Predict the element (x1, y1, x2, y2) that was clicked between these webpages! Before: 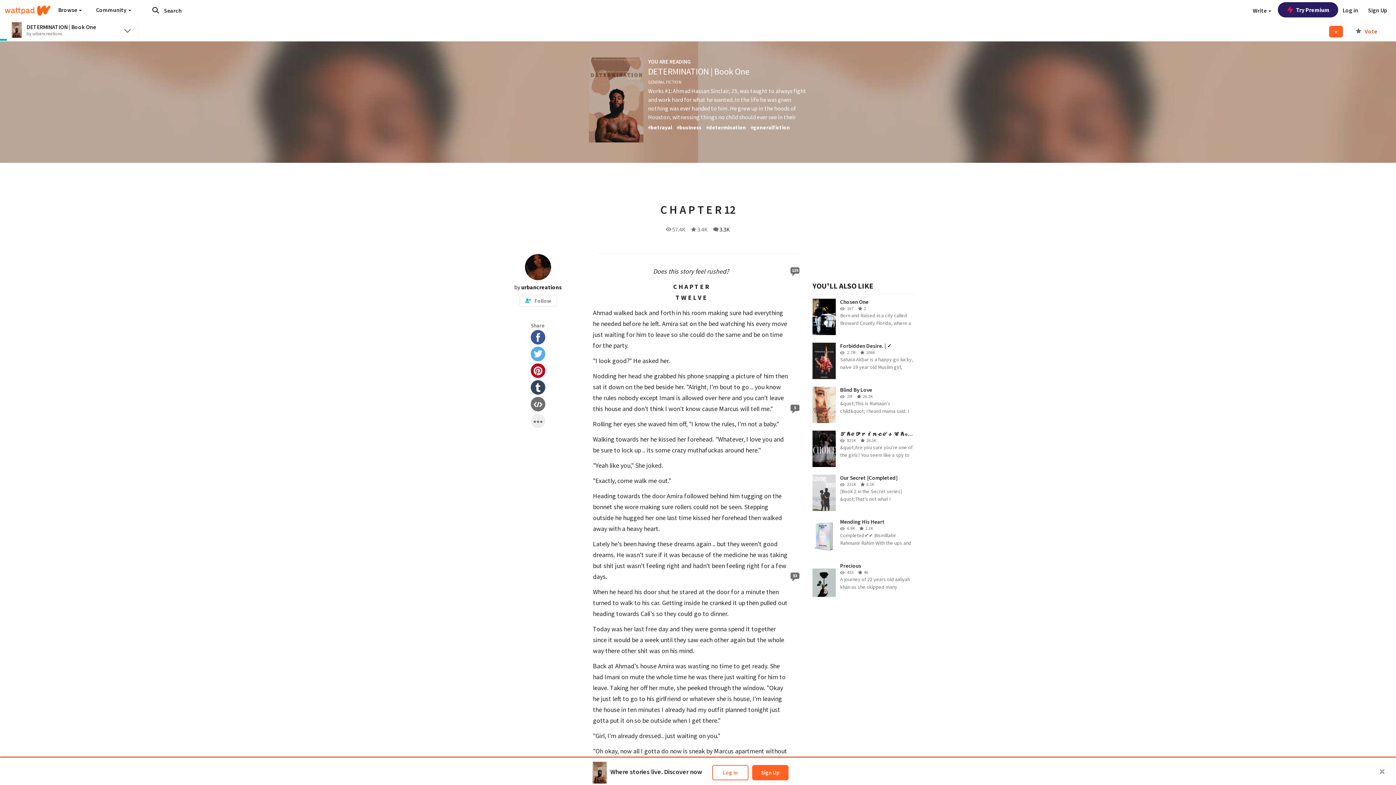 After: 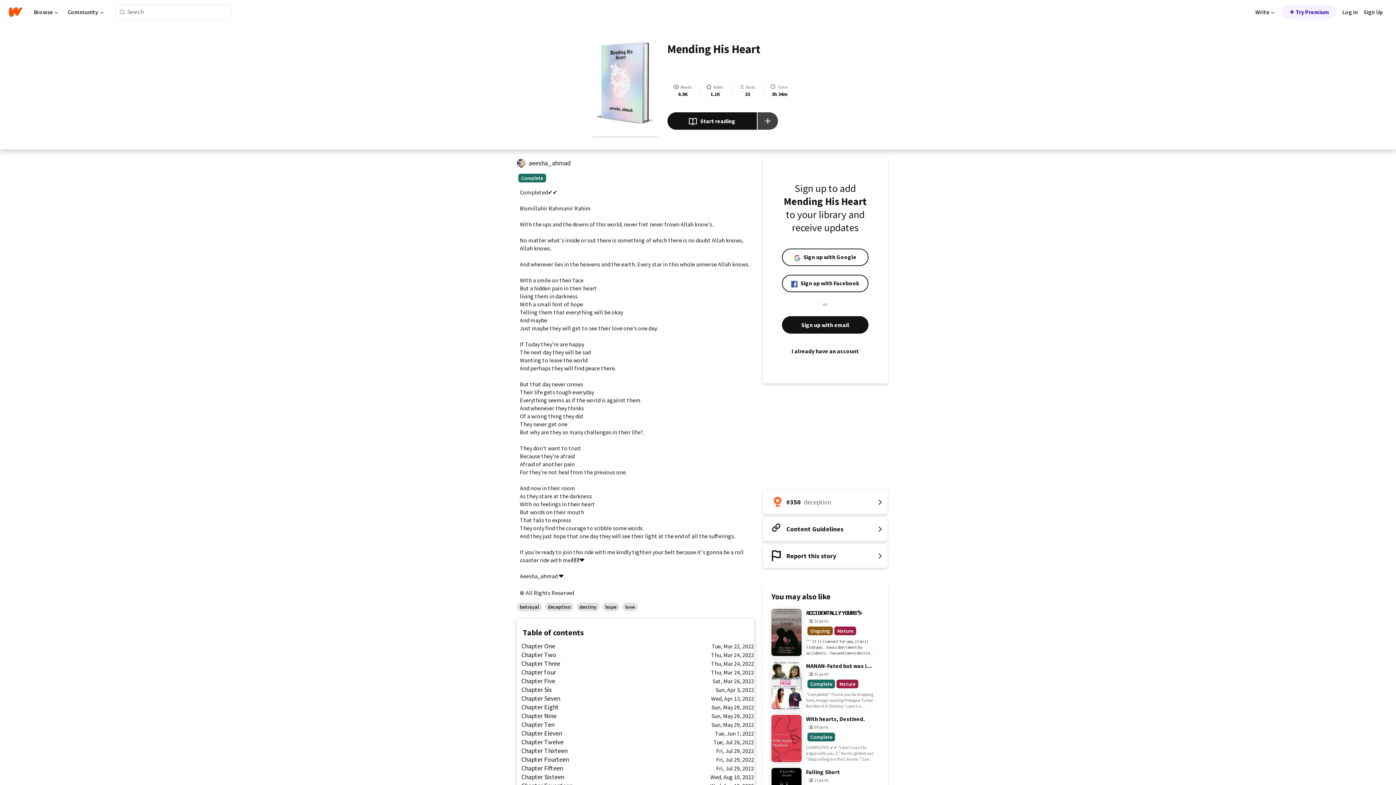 Action: label: Mending His Heart
6.9K
1.1K
Completed✔✔ Bismillahir Rahmanir Rahim With the ups and the downs of this world, never fret never frown Allah know's. No matter what's inside or out there is something... bbox: (812, 518, 914, 555)